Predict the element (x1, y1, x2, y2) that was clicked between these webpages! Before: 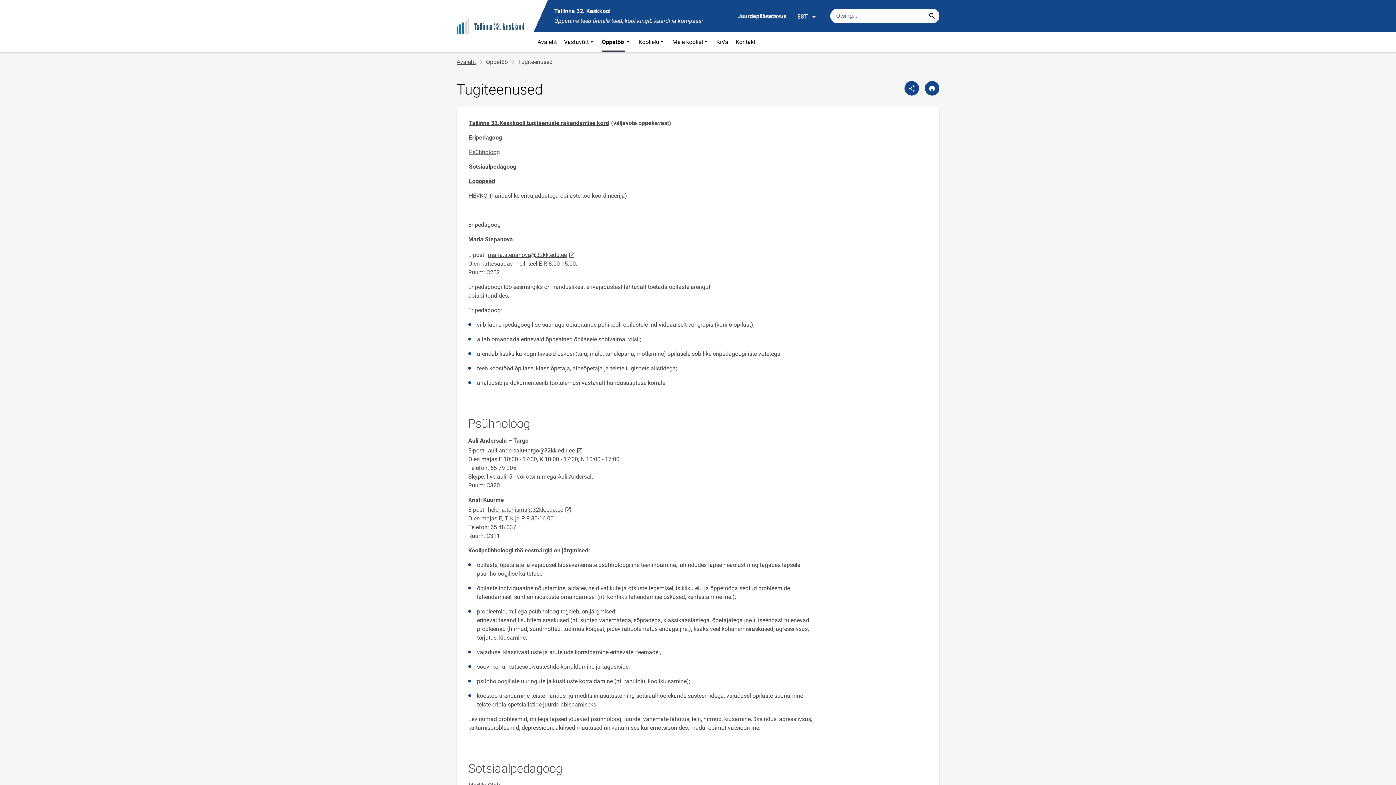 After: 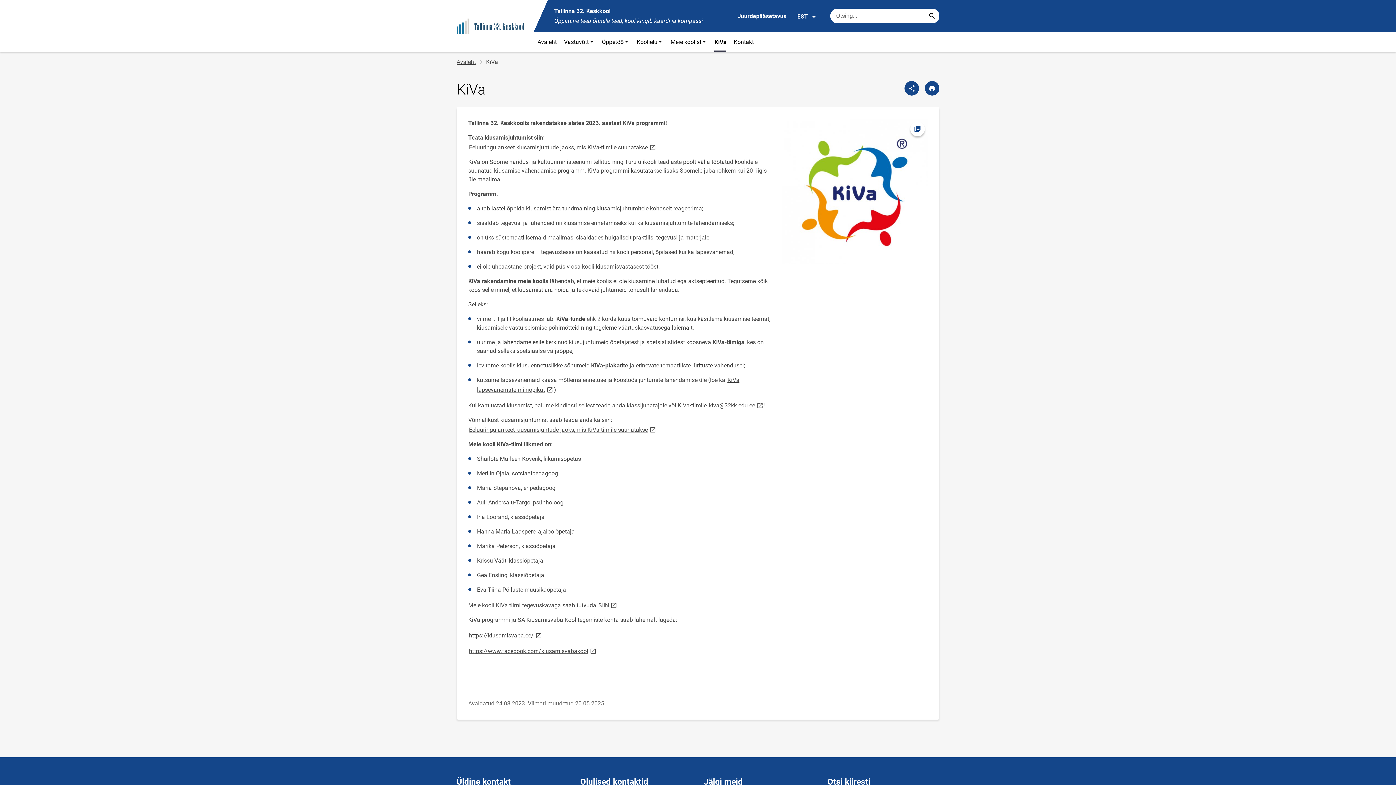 Action: bbox: (712, 32, 732, 52) label: KiVa